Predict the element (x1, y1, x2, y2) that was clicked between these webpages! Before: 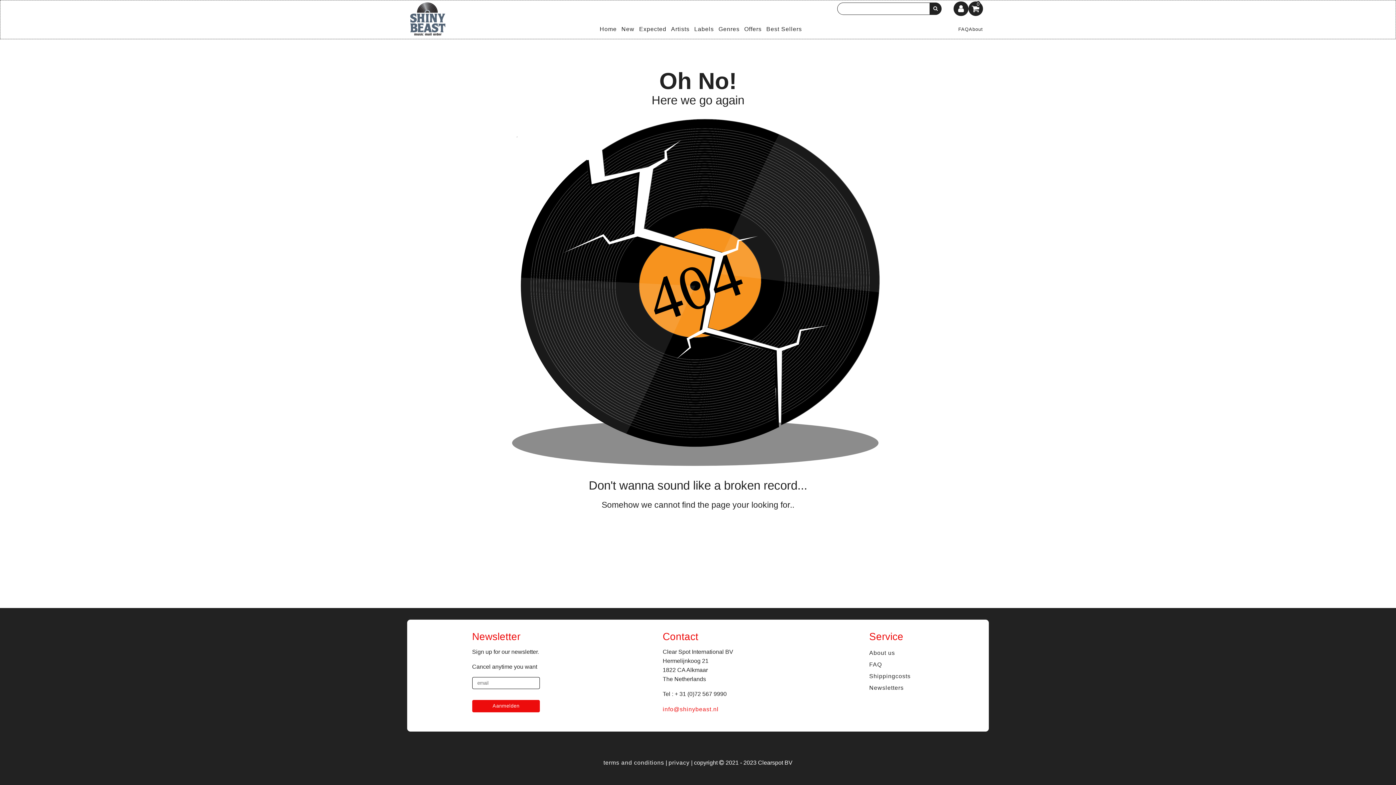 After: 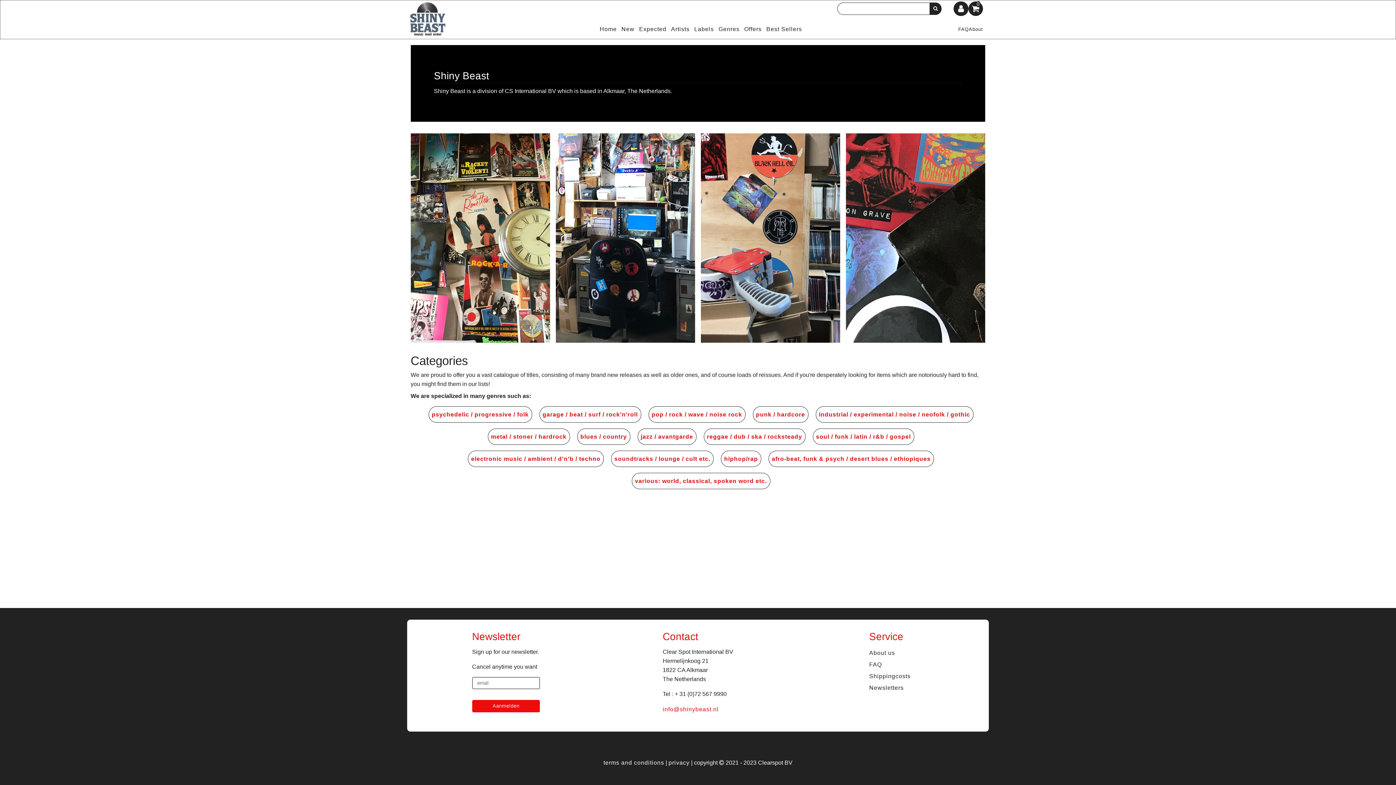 Action: bbox: (869, 650, 895, 656) label: About us